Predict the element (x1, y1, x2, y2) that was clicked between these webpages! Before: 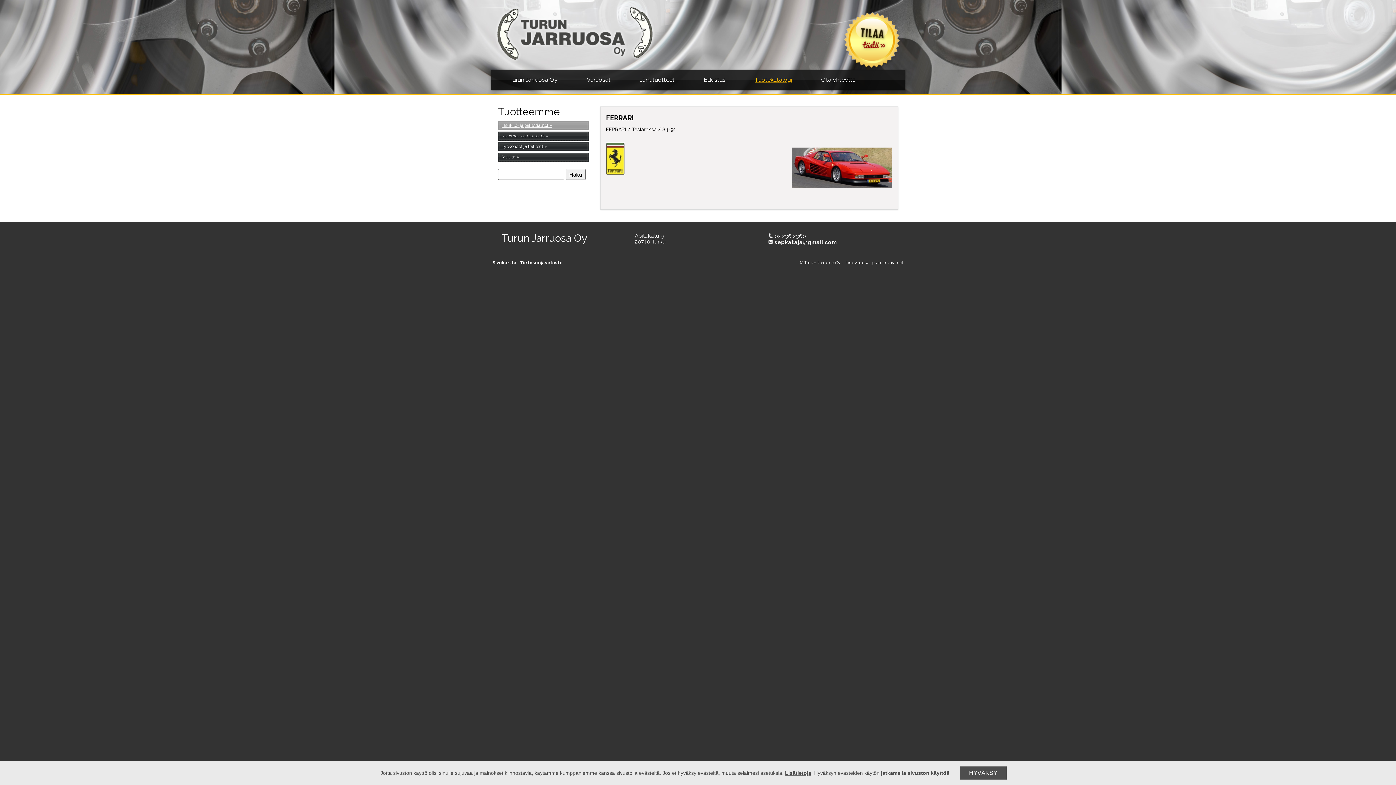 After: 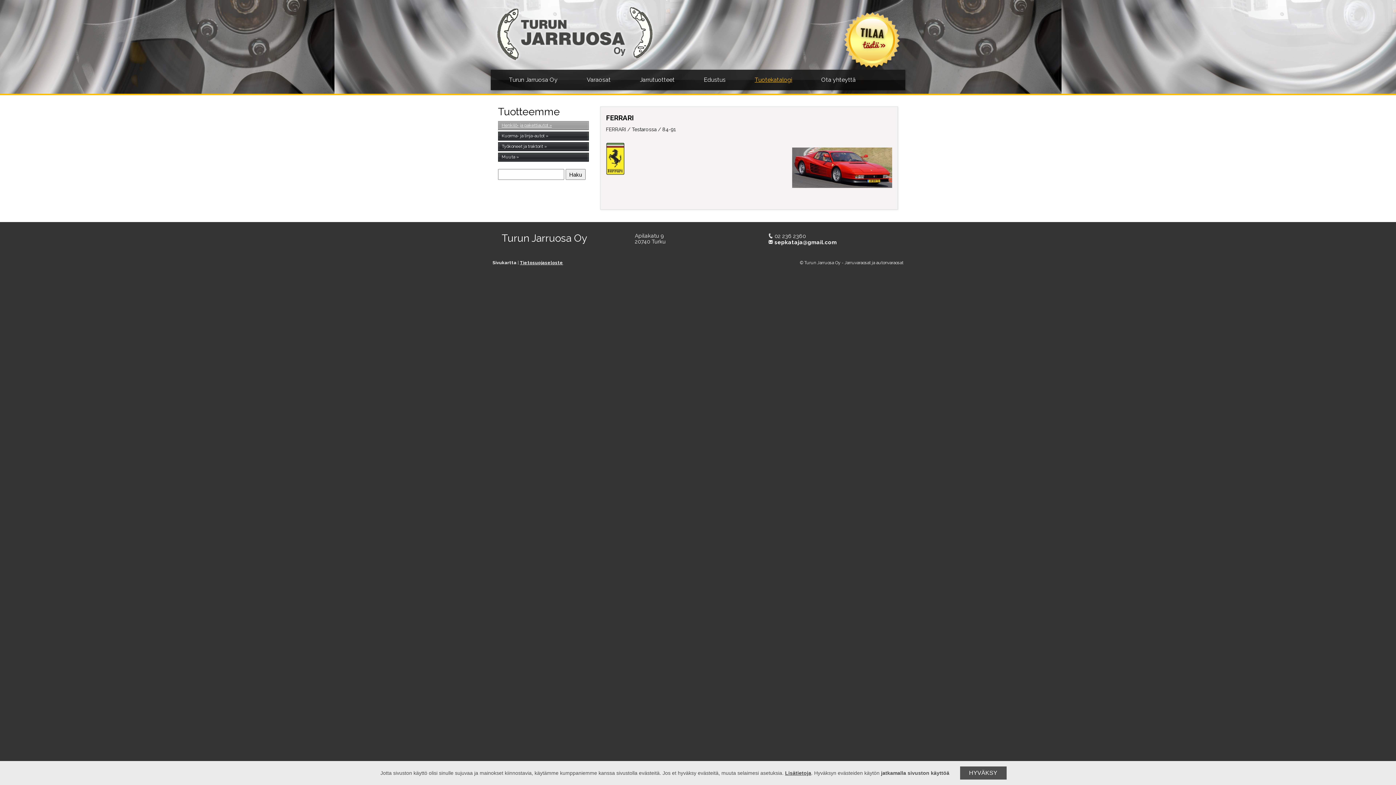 Action: bbox: (520, 260, 563, 265) label: Tietosuojaseloste